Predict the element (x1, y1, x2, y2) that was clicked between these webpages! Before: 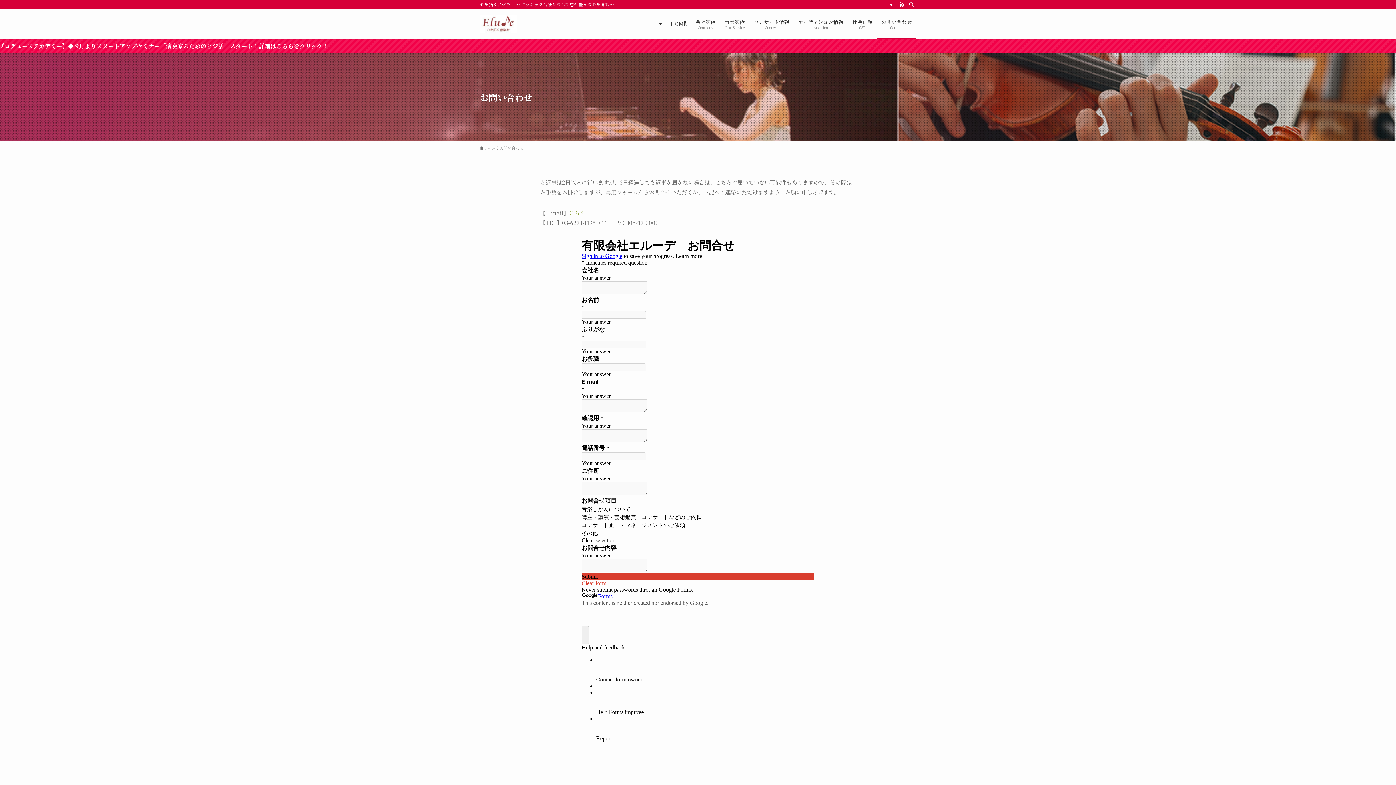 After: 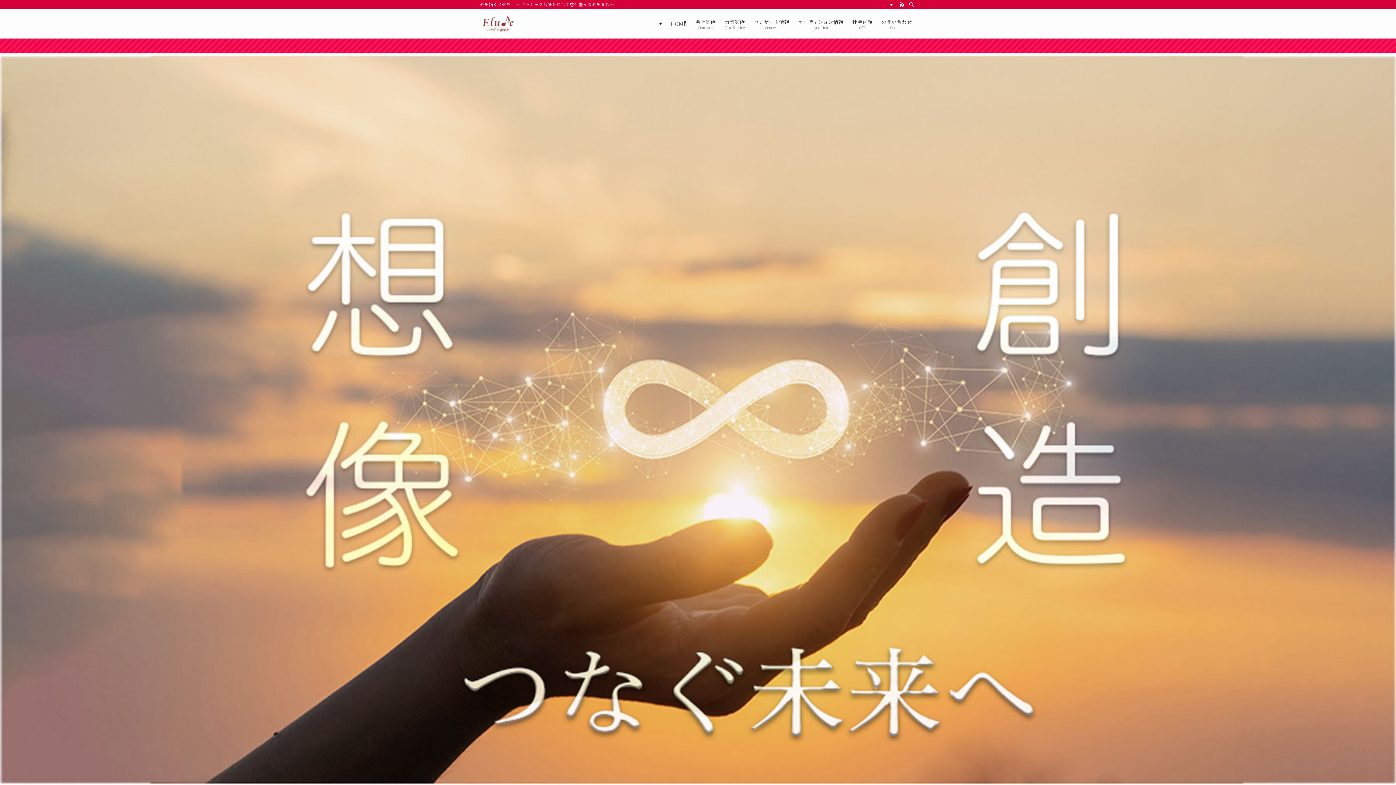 Action: bbox: (666, 8, 691, 38) label: HOME